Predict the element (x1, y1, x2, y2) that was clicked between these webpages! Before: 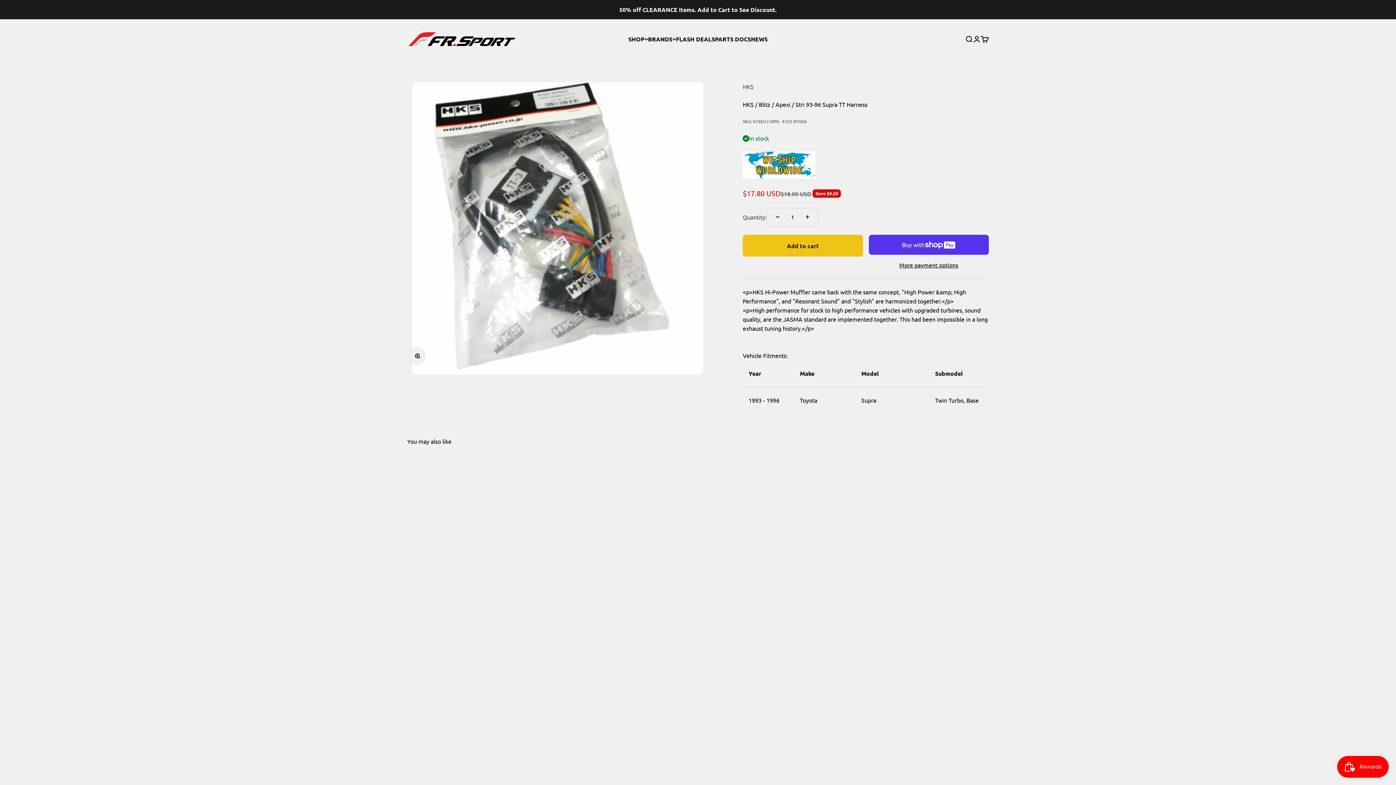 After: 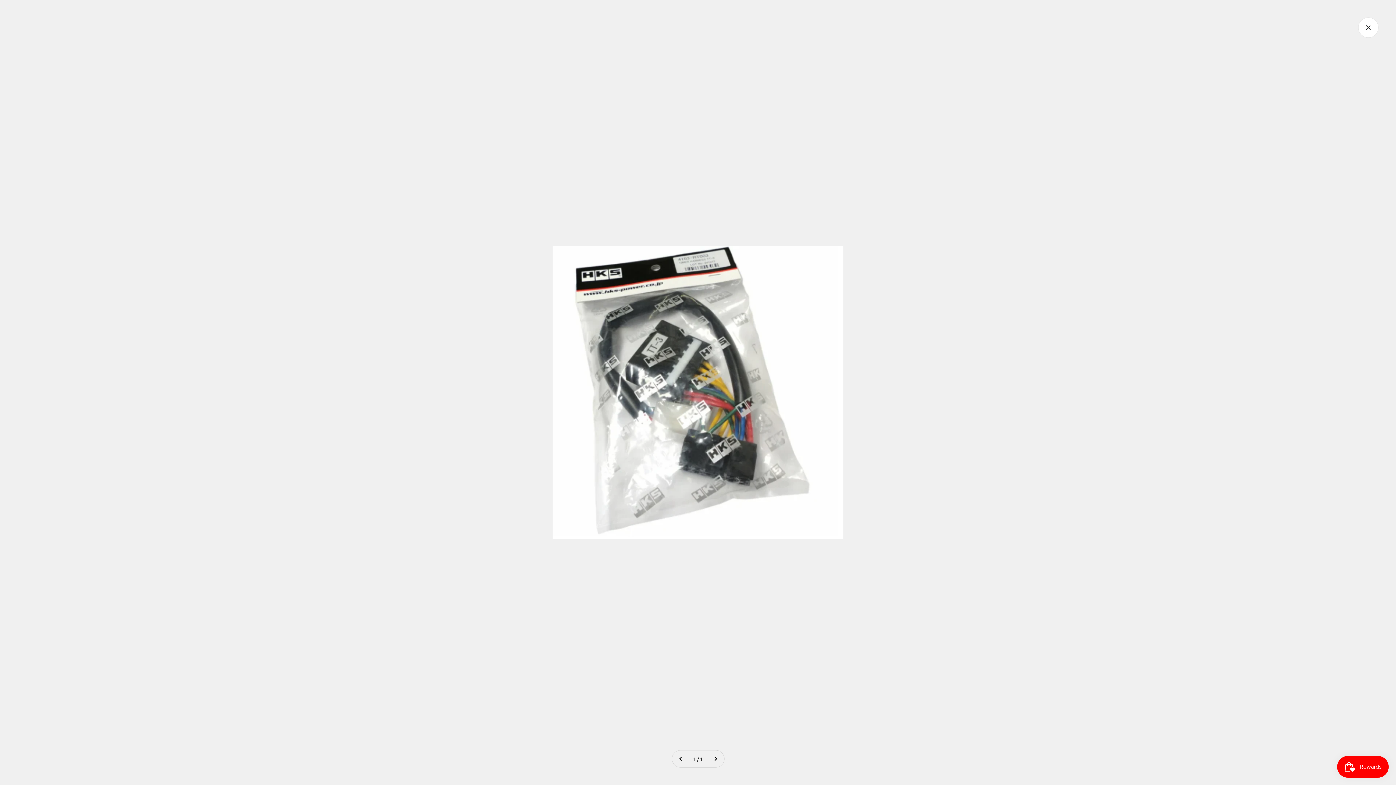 Action: bbox: (409, 347, 425, 364) label: Zoom